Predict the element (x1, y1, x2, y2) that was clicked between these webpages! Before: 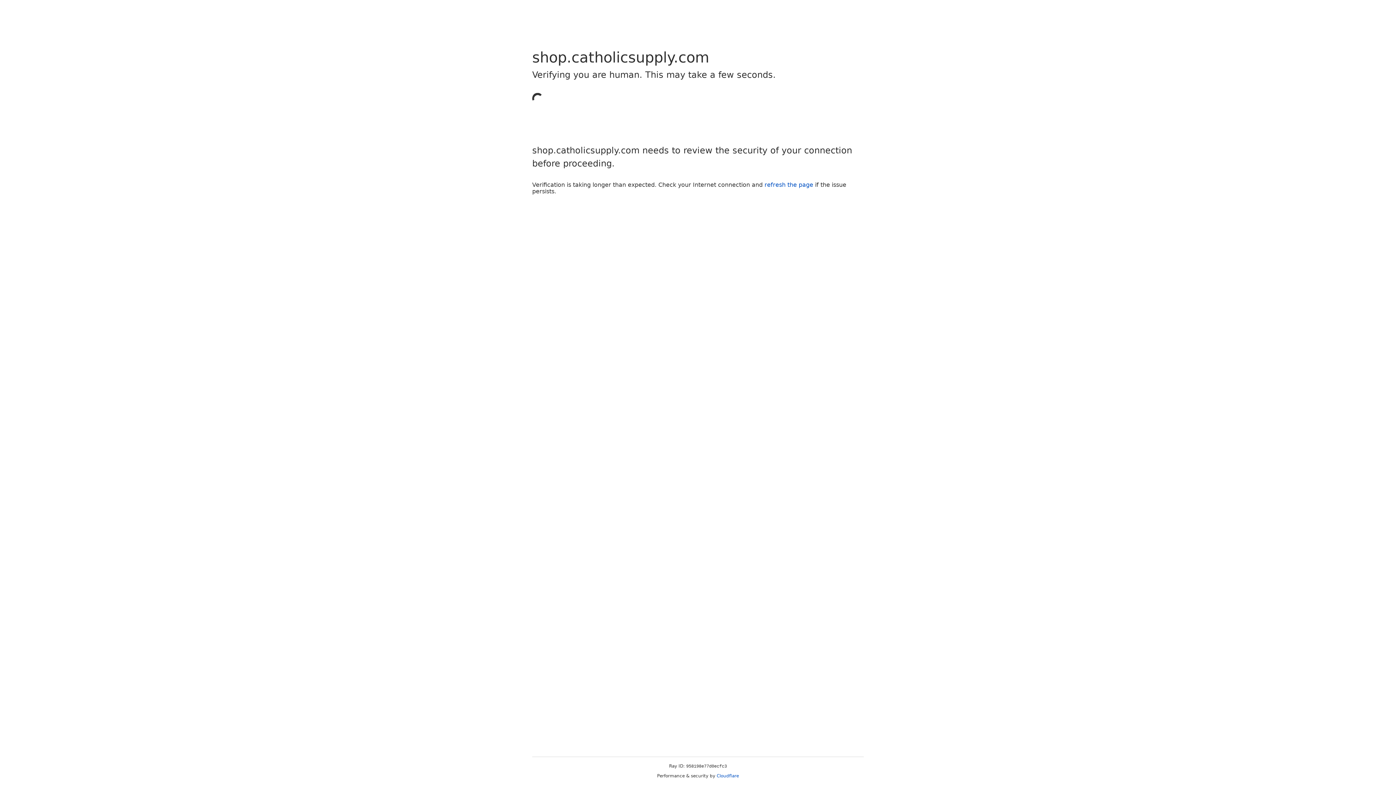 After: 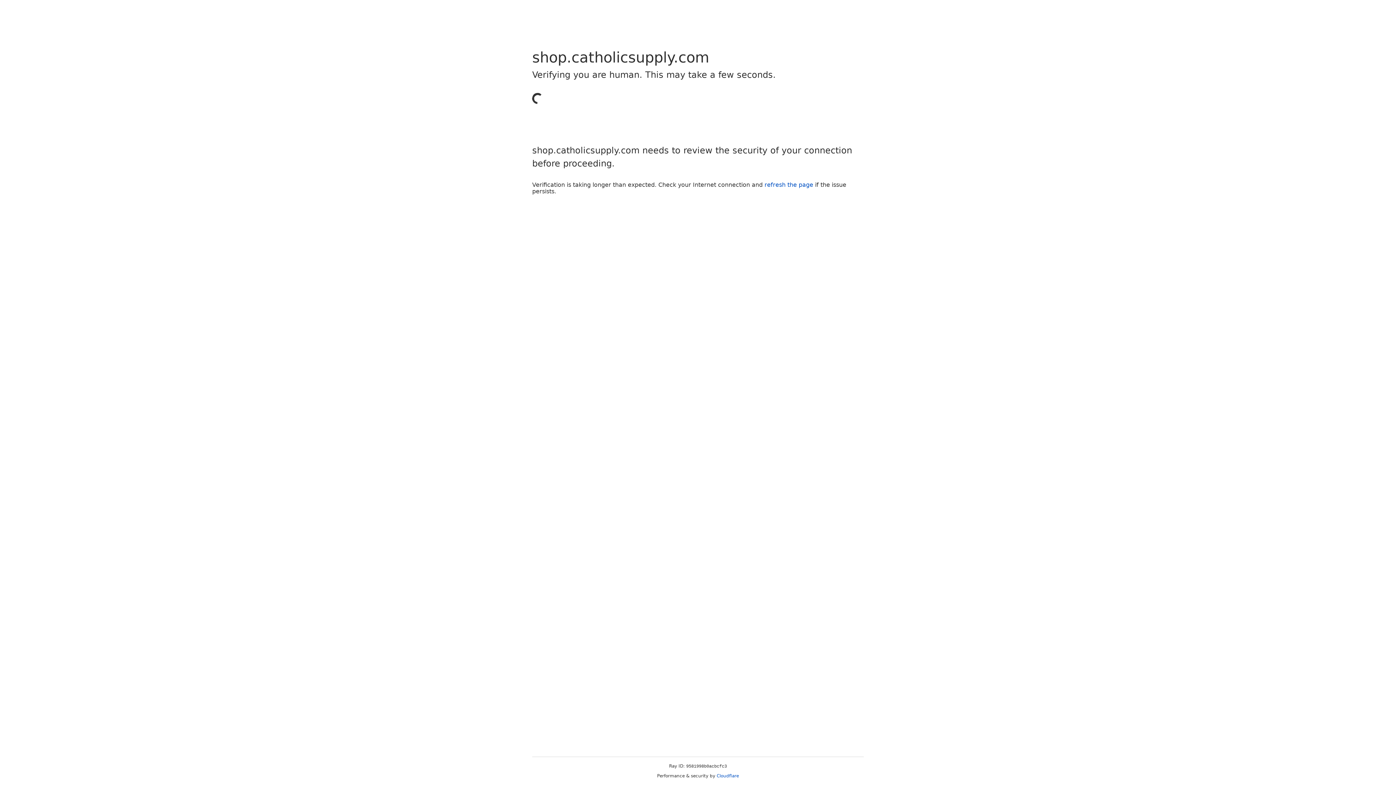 Action: bbox: (716, 773, 739, 778) label: Cloudflare